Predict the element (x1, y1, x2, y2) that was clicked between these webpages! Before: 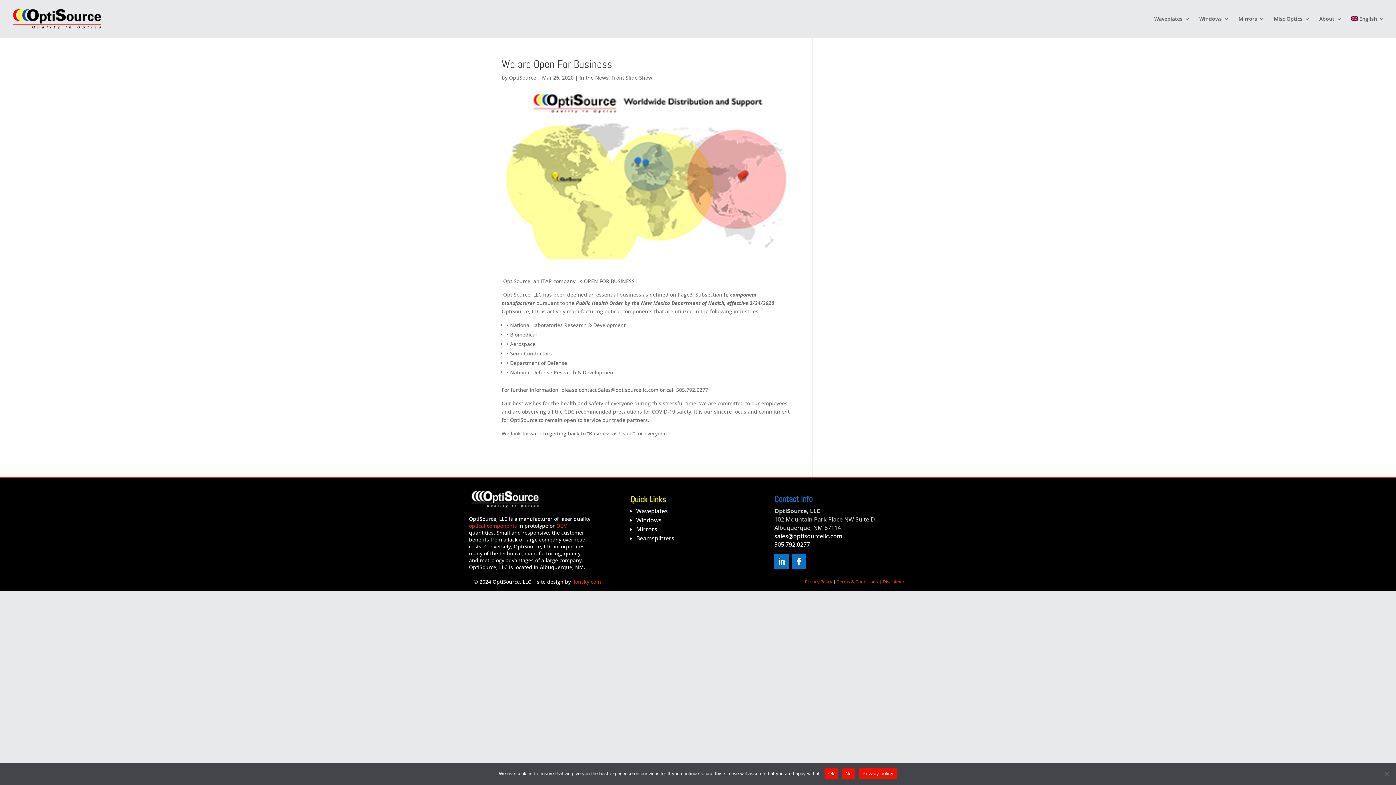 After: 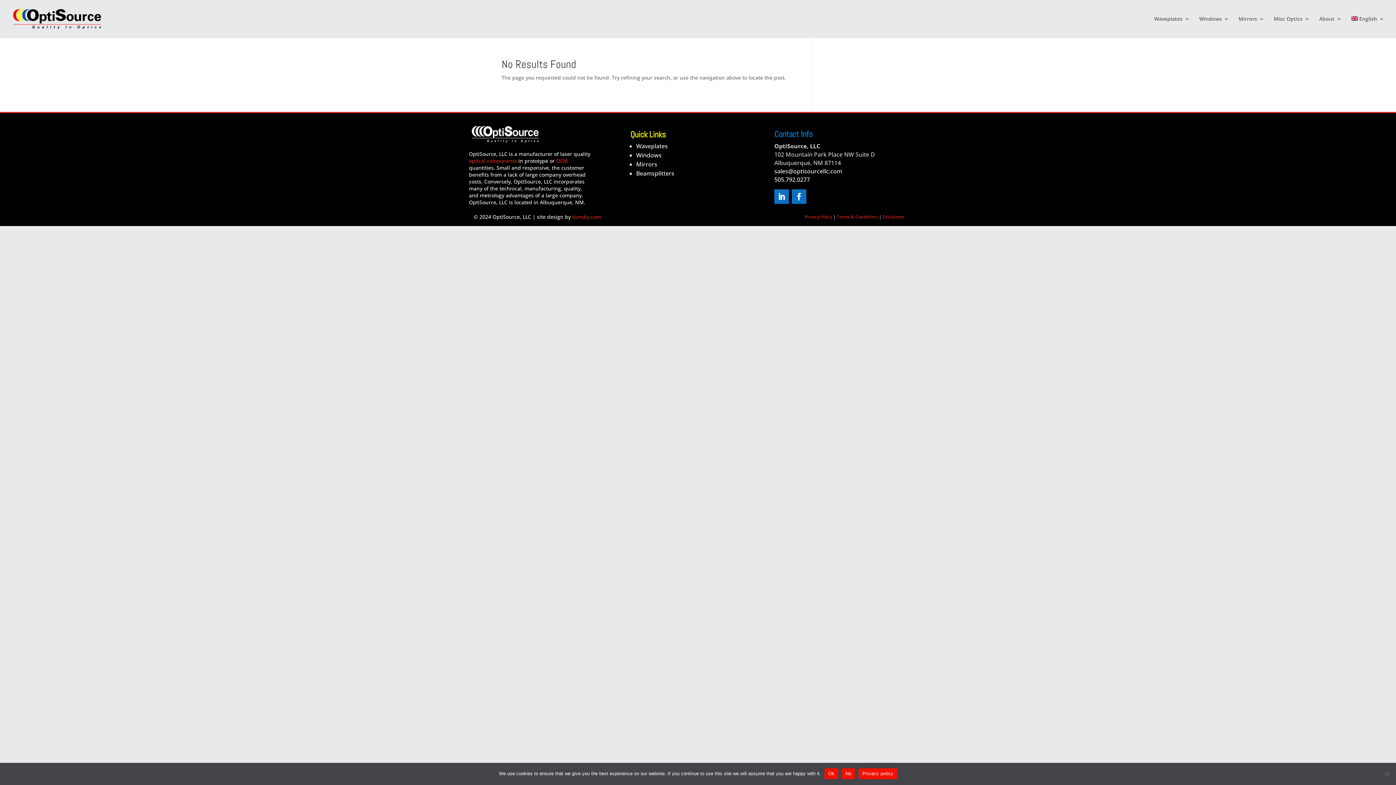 Action: bbox: (636, 534, 674, 542) label: Beamsplitters